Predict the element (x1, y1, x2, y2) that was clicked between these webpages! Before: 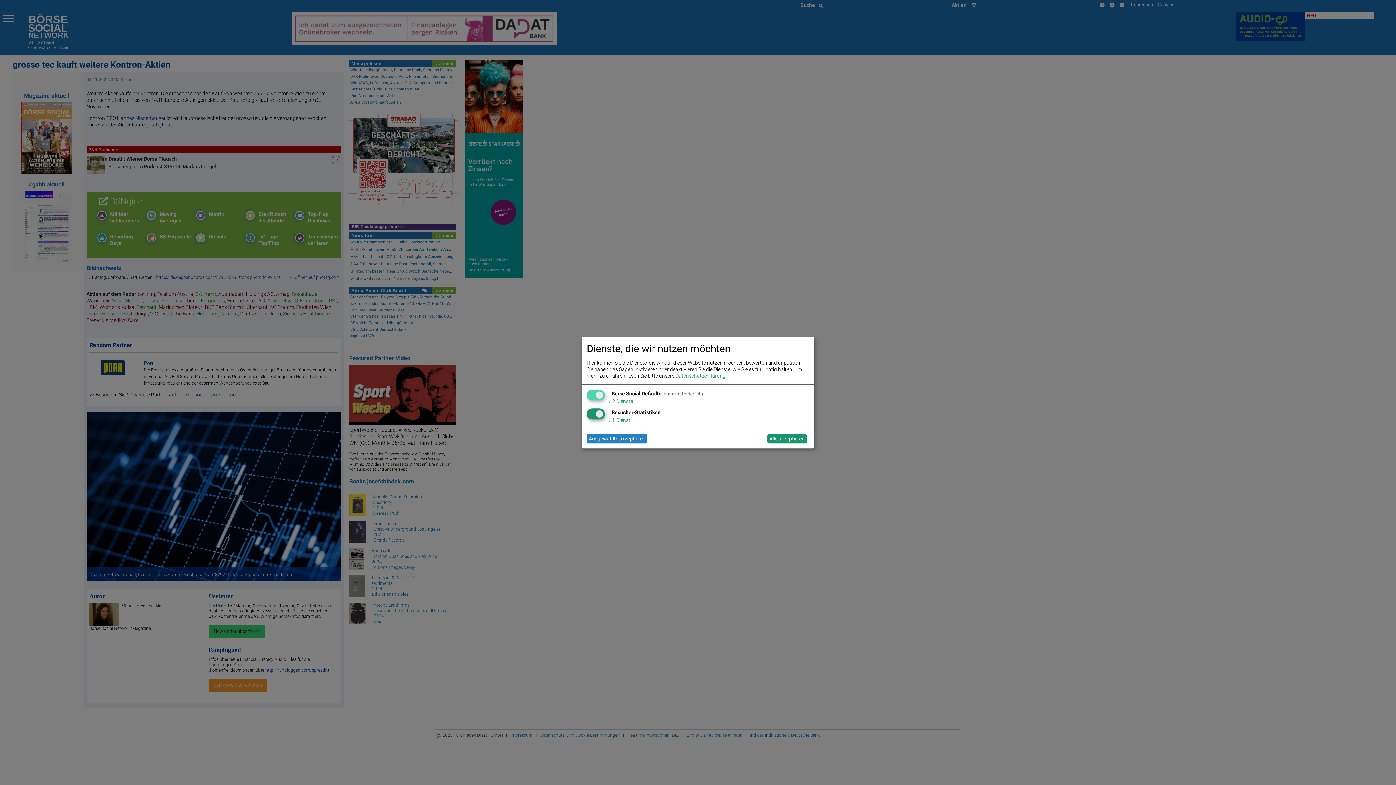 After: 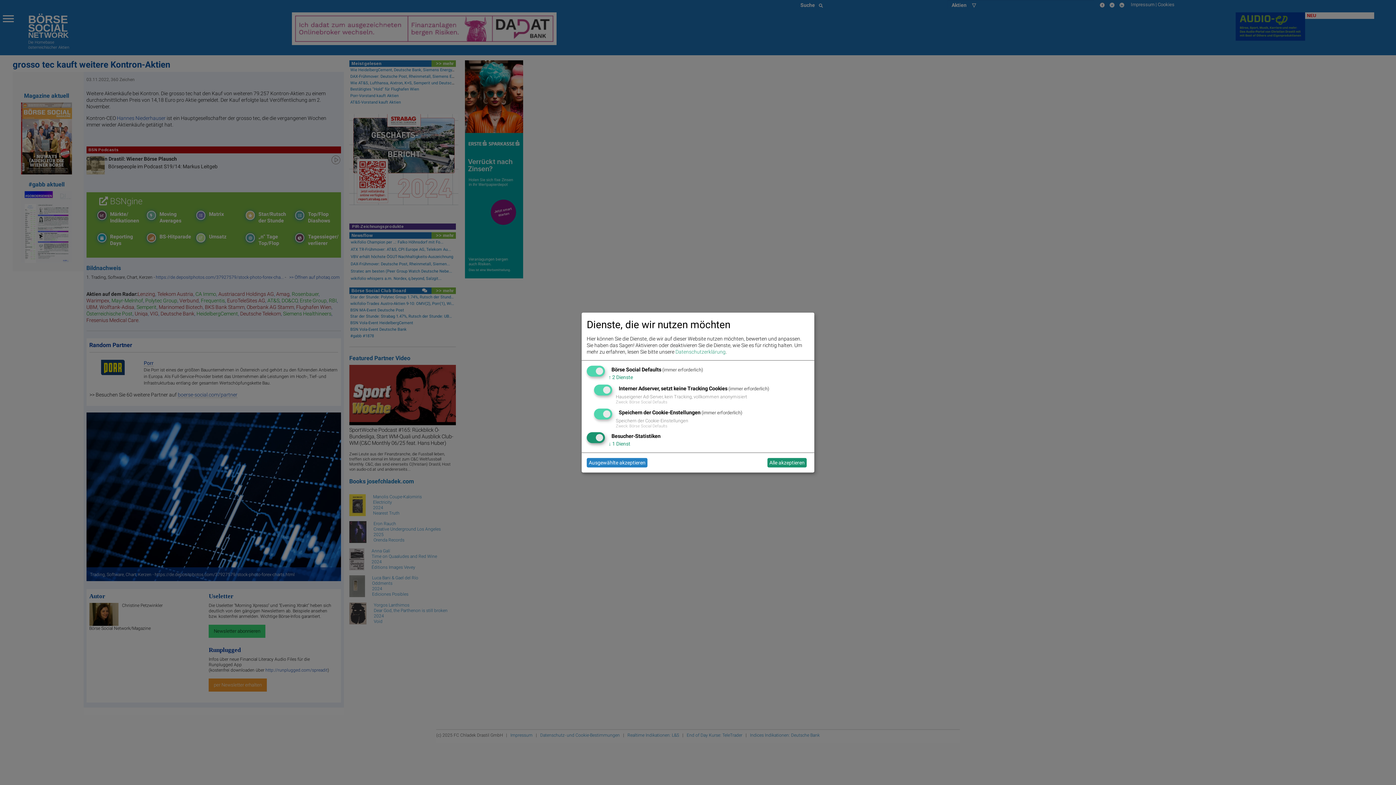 Action: label: ↓ 2 Dienste bbox: (608, 398, 633, 404)